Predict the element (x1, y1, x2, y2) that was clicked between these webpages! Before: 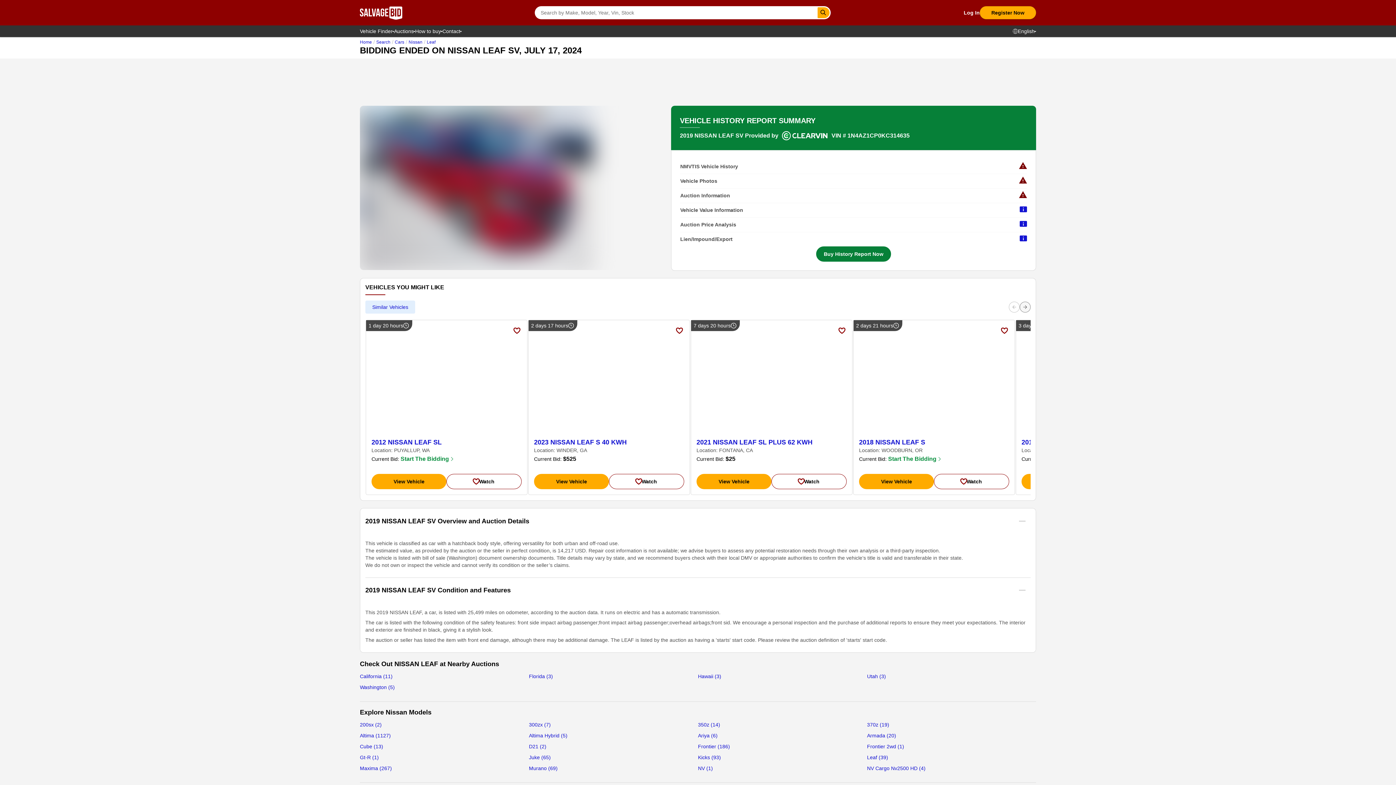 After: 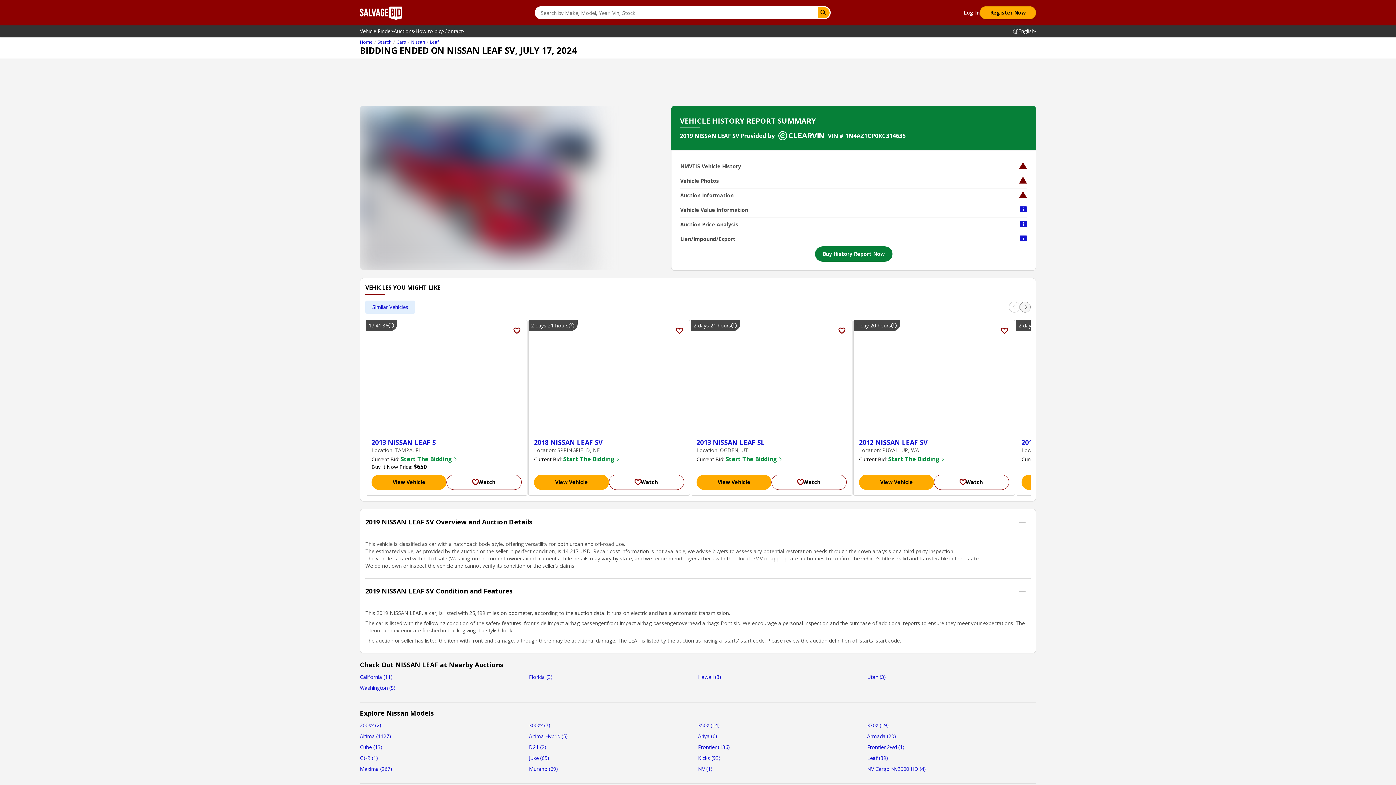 Action: label: header.search.submit_search bbox: (817, 7, 829, 18)